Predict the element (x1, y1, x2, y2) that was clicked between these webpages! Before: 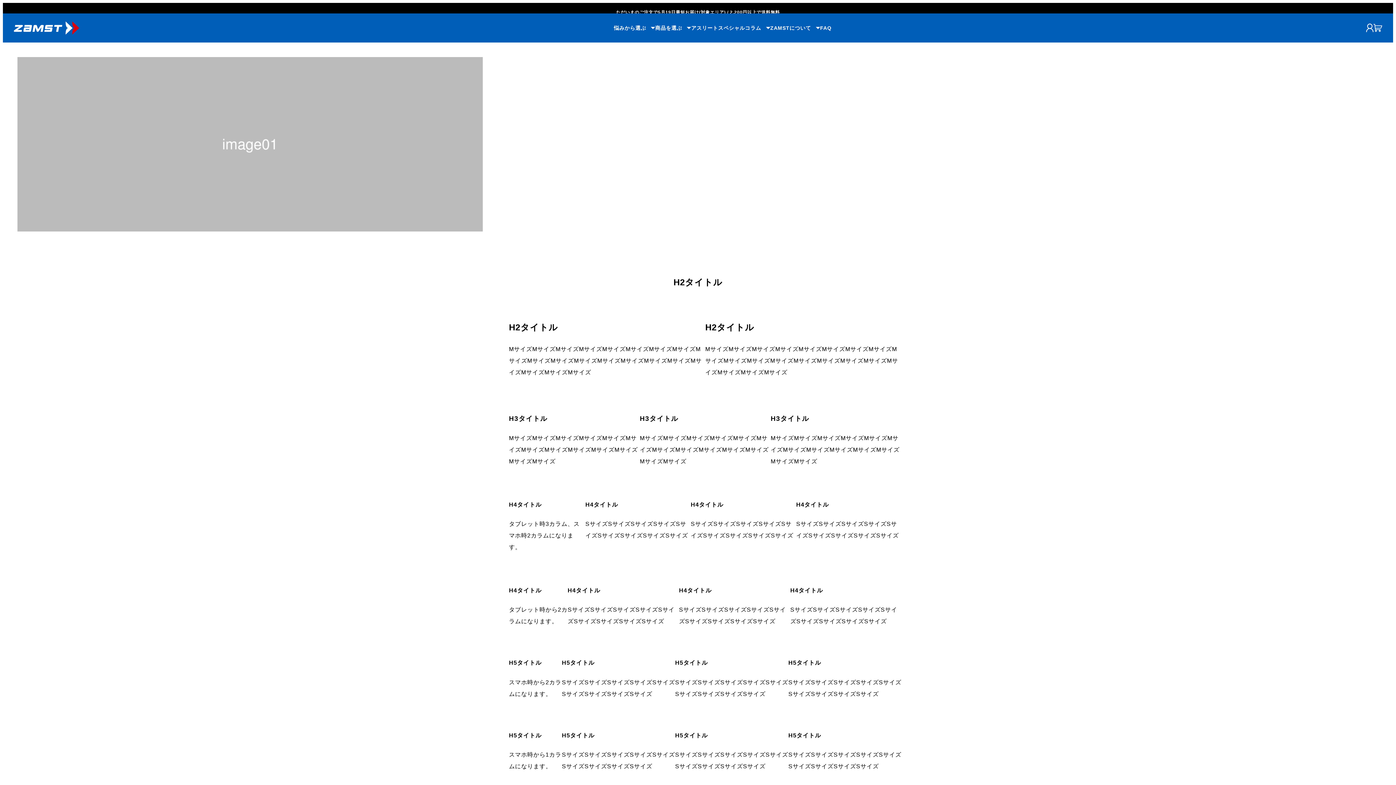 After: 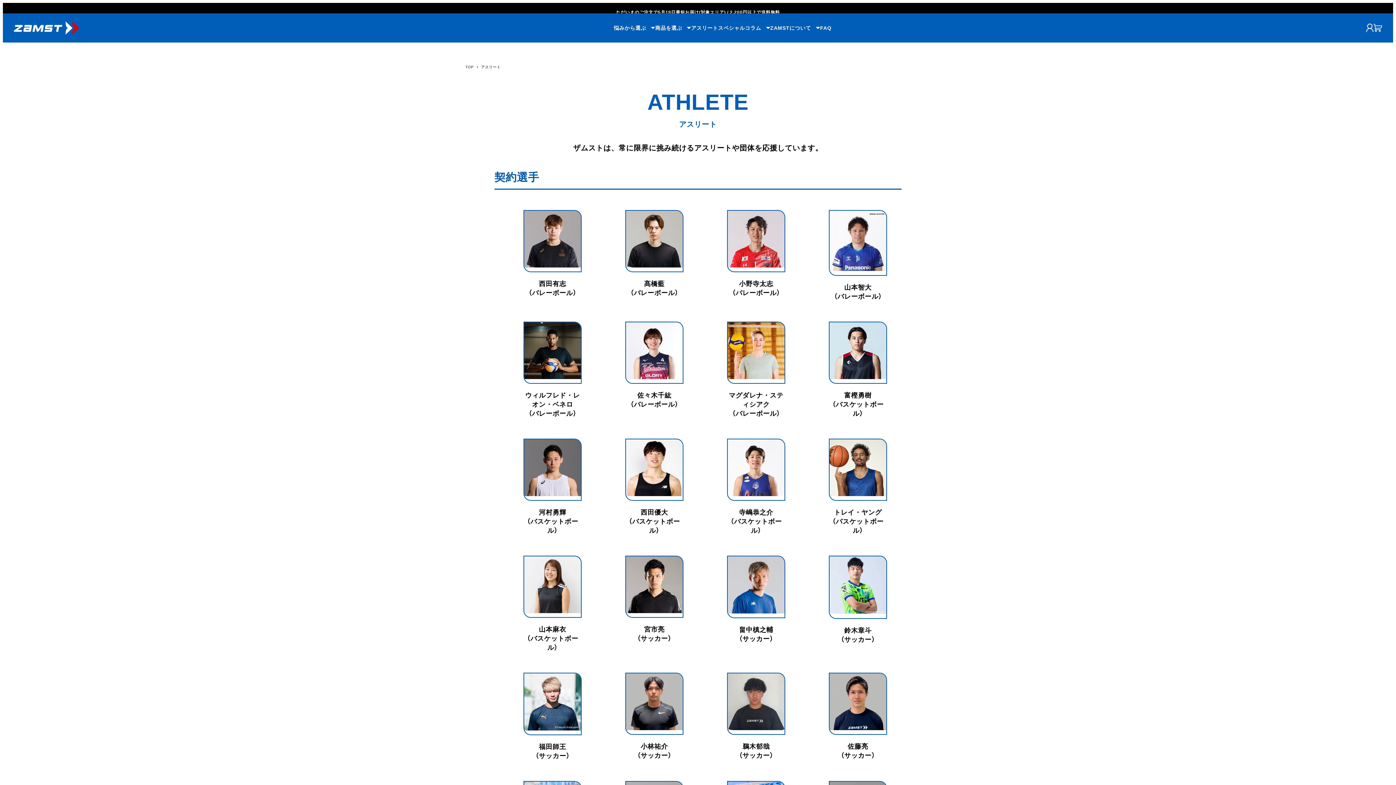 Action: bbox: (691, 13, 718, 42) label: アスリート